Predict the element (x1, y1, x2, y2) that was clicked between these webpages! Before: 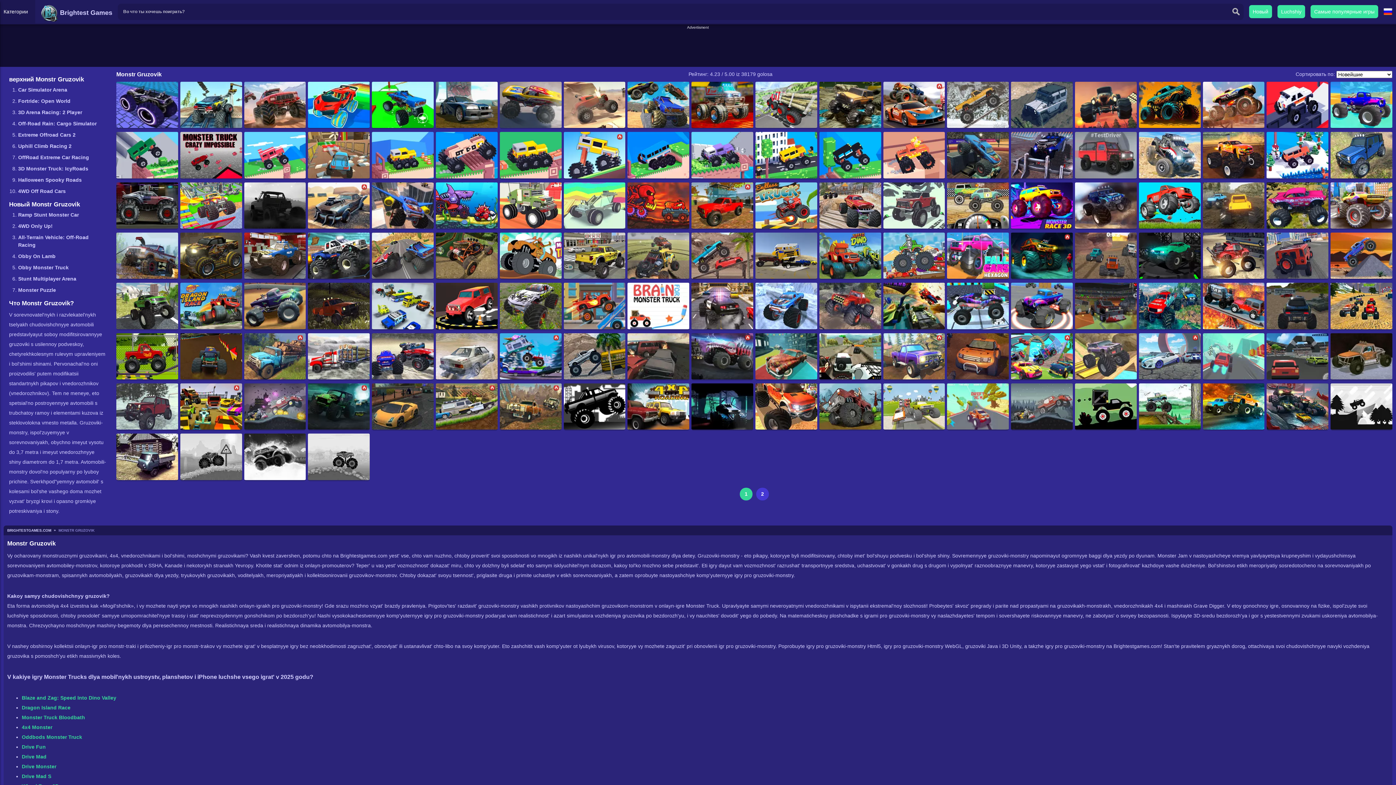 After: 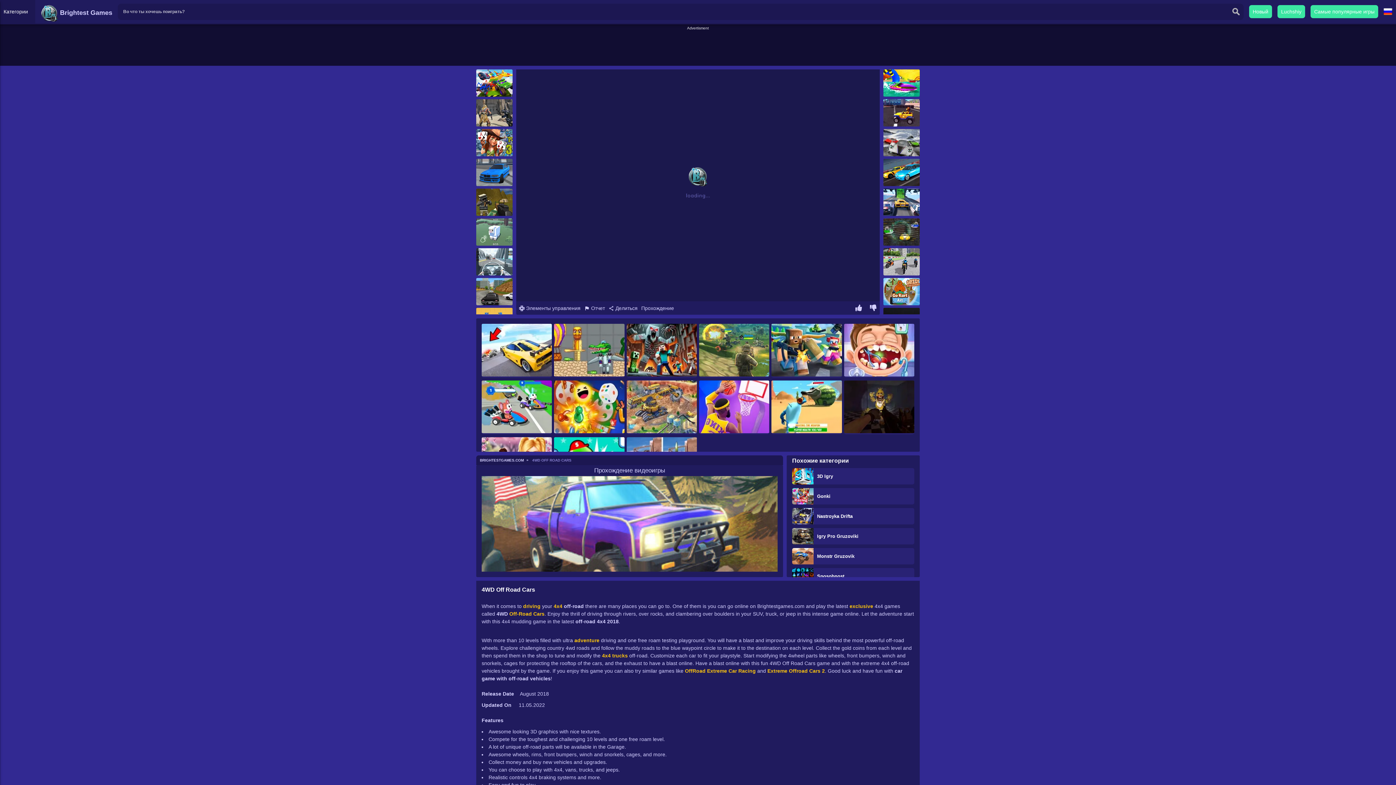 Action: bbox: (883, 333, 945, 380)